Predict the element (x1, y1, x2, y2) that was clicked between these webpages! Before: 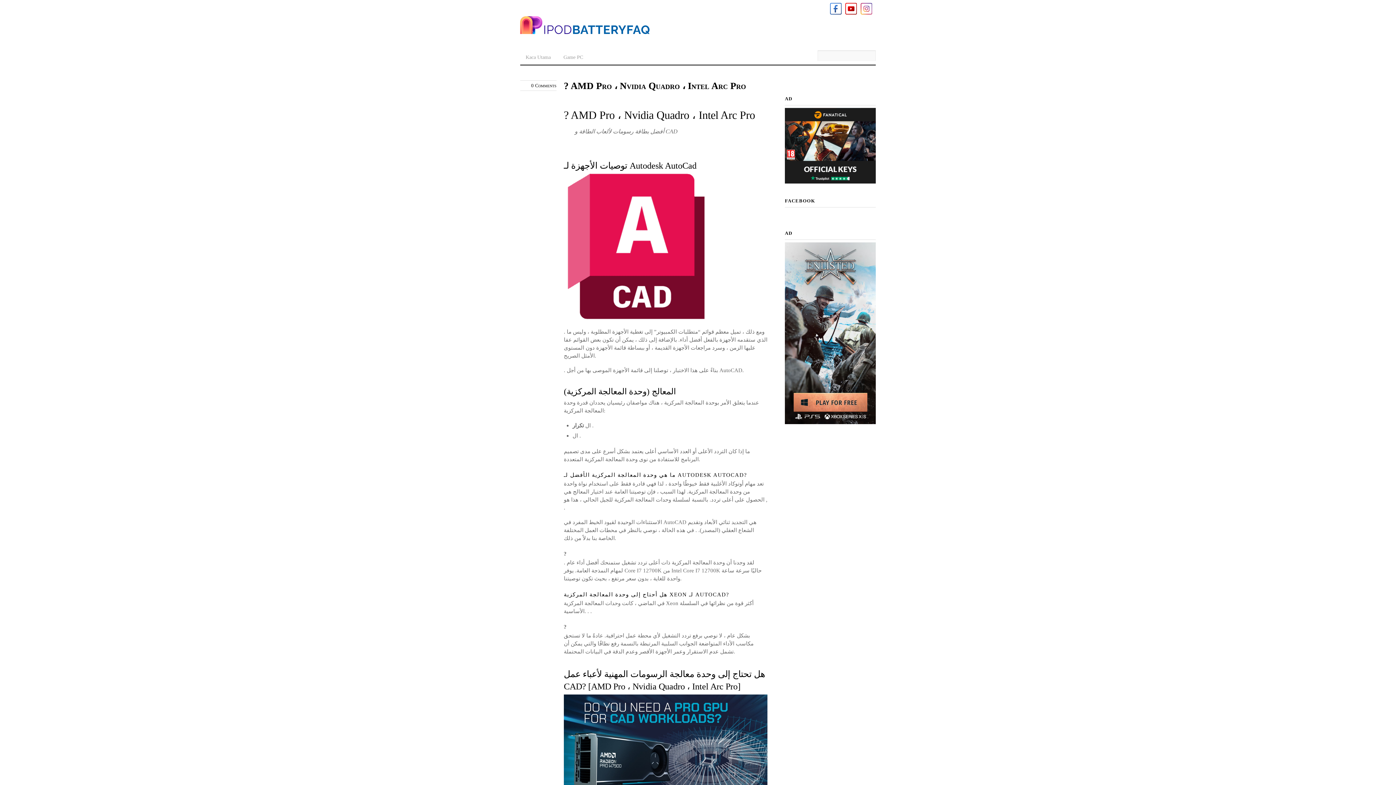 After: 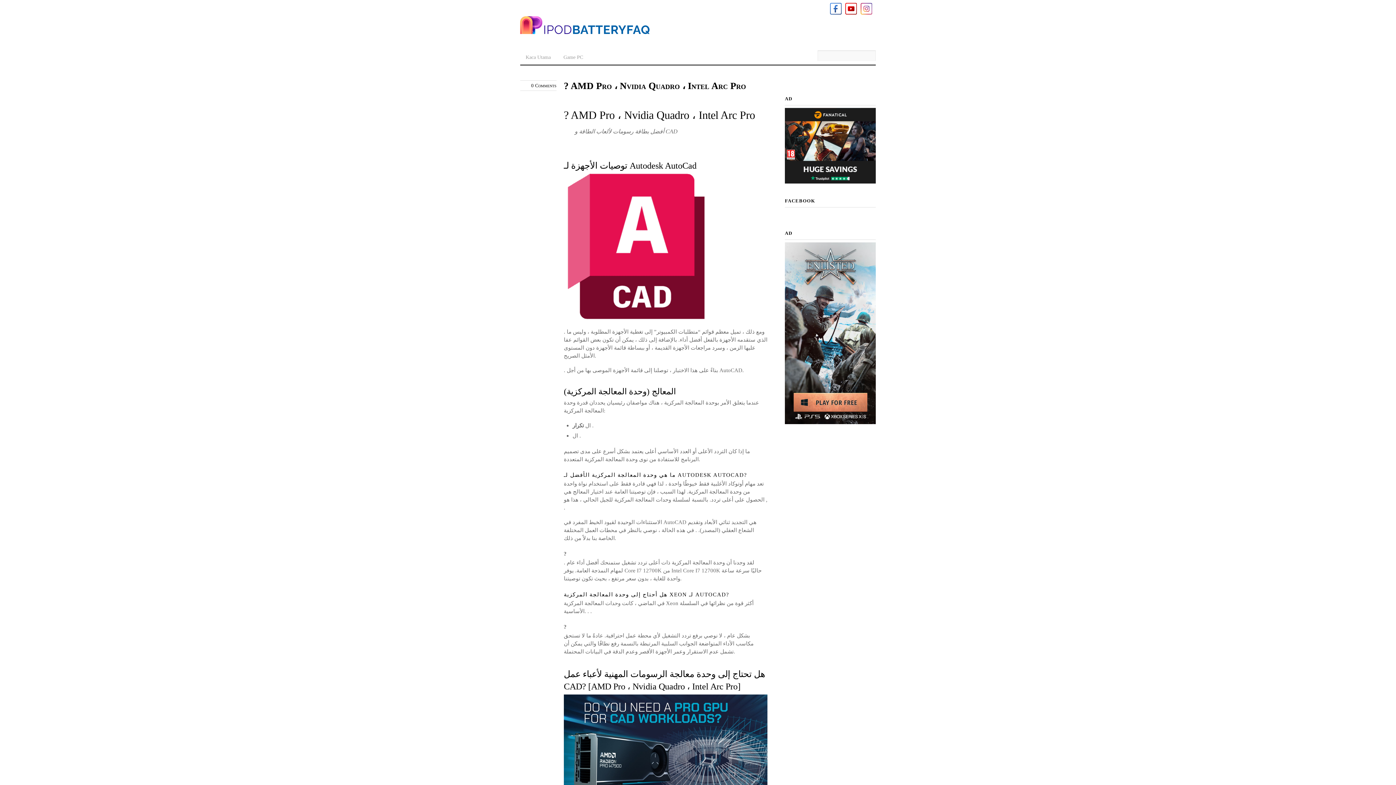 Action: bbox: (564, 80, 746, 91) label: ? AMD Pro ، Nvidia Quadro ، Intel Arc Pro